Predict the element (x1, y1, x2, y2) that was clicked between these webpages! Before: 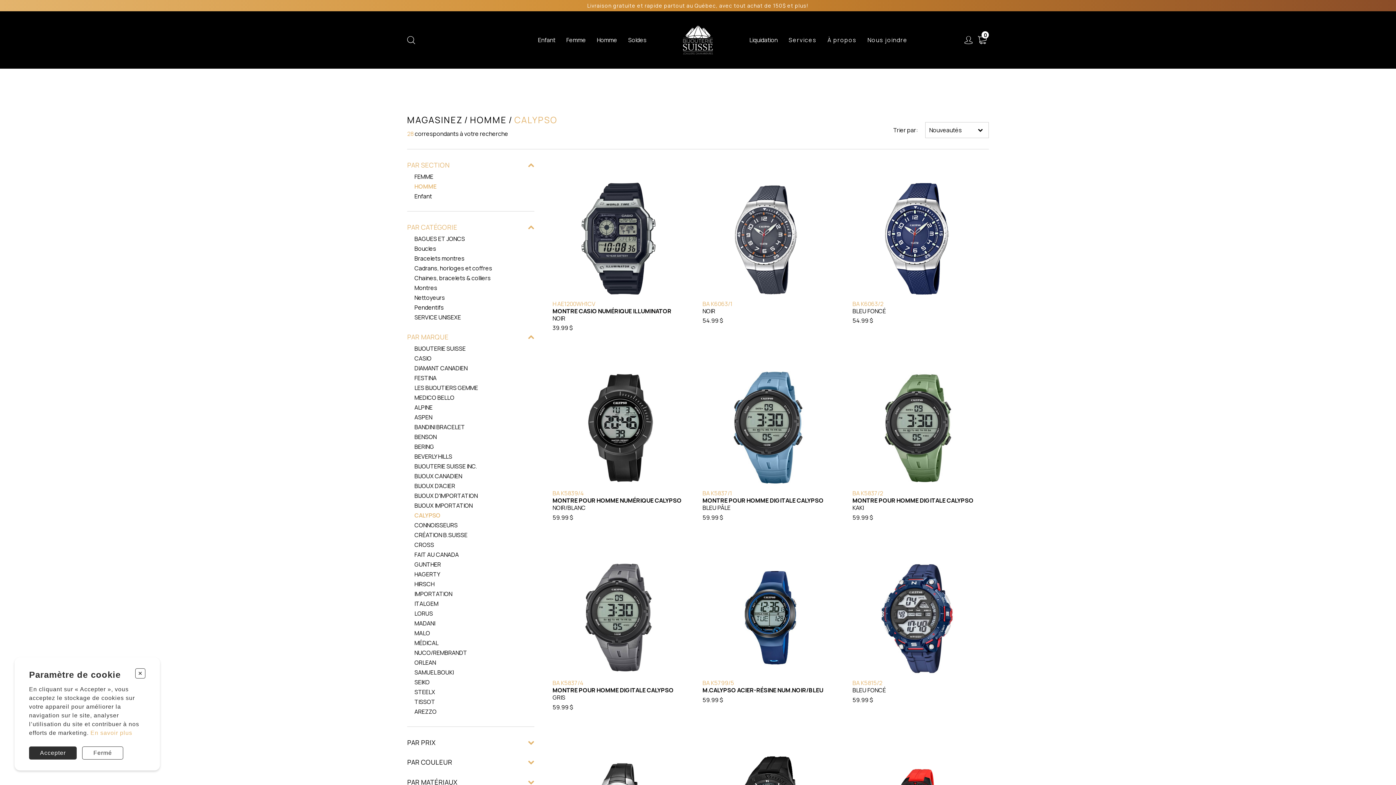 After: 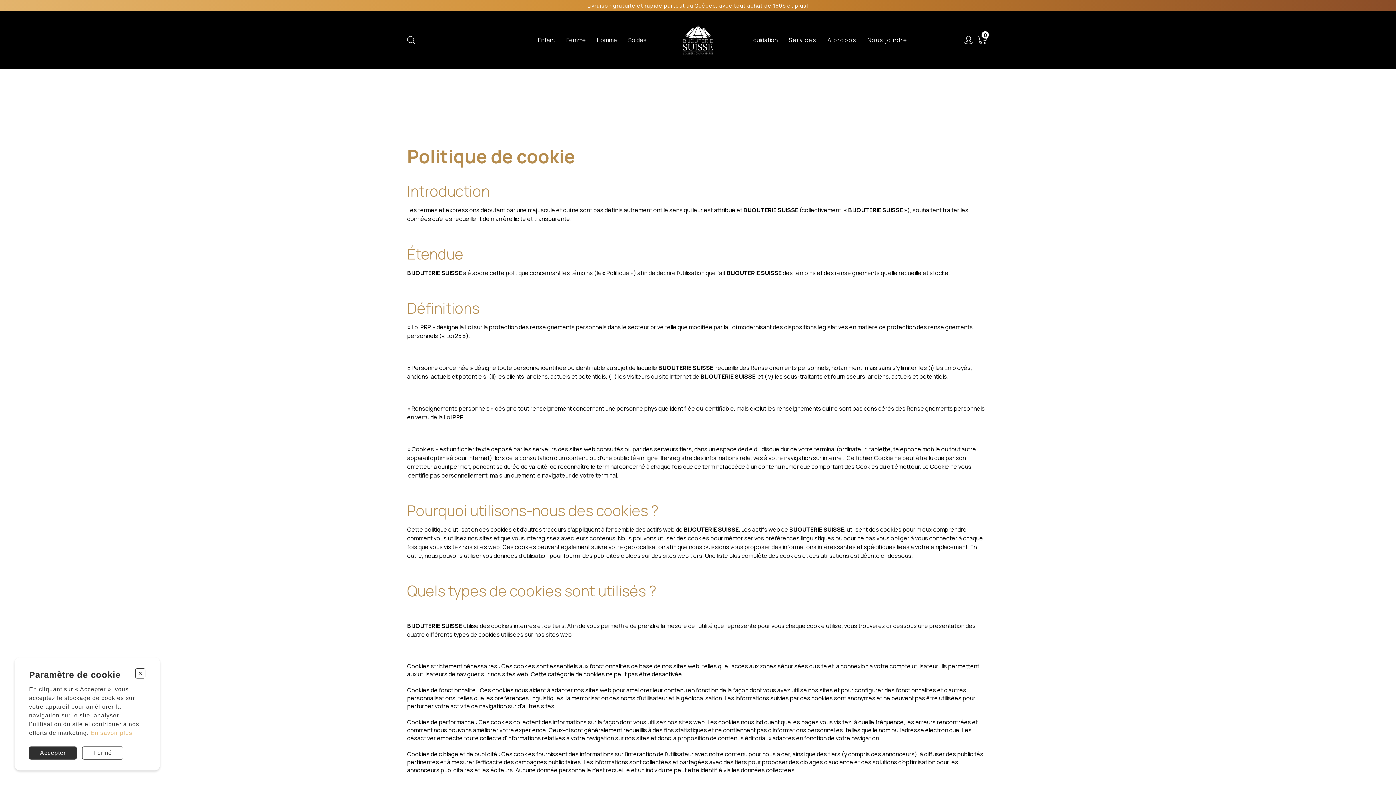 Action: bbox: (90, 735, 127, 744) label: En savoir plus